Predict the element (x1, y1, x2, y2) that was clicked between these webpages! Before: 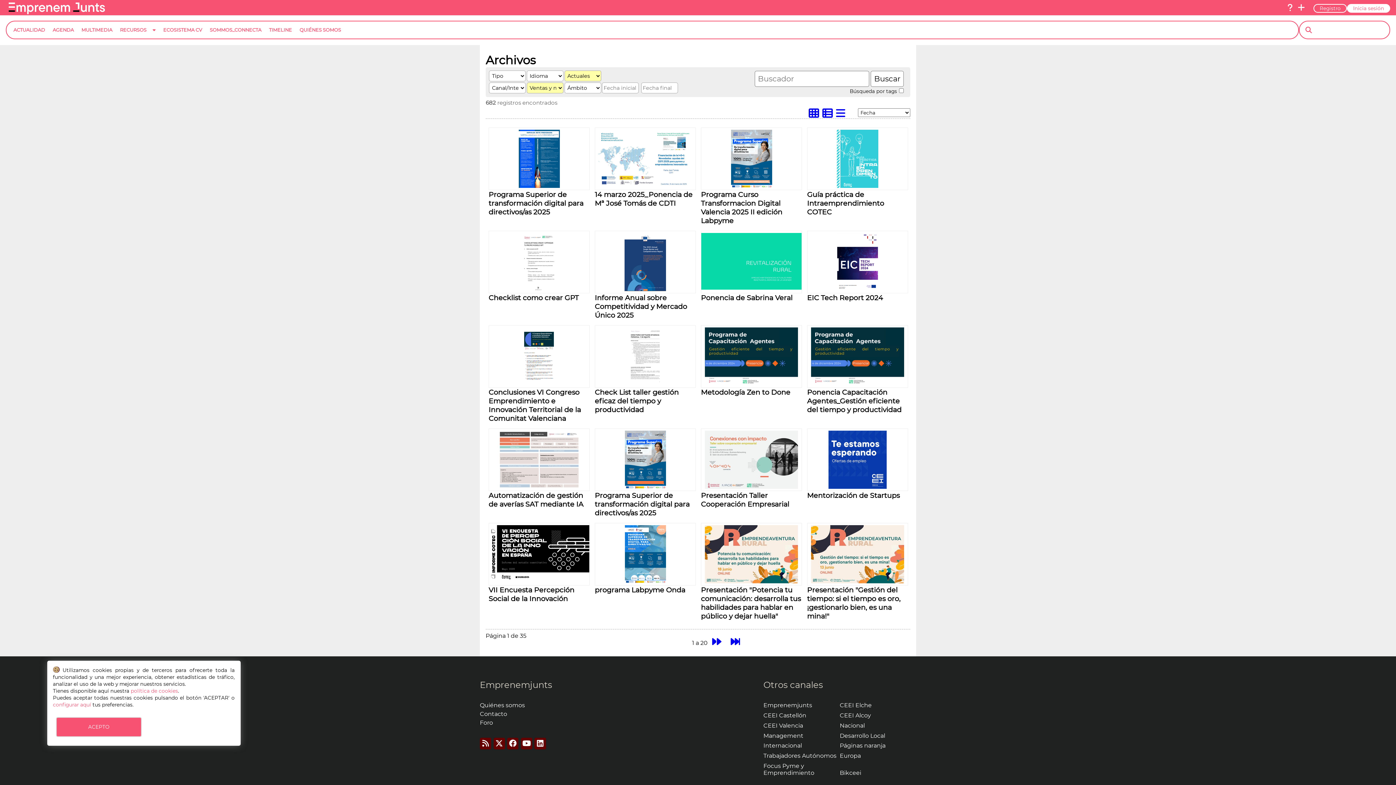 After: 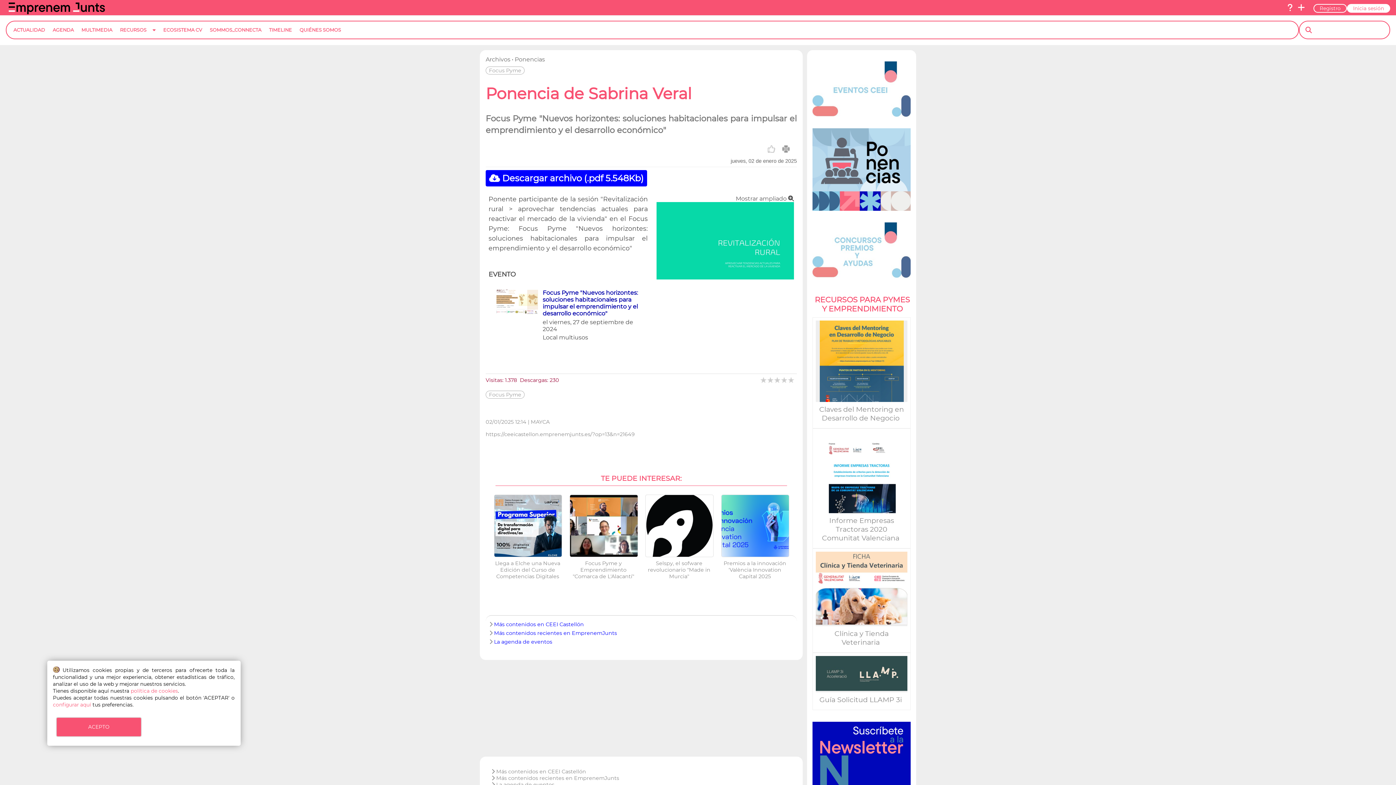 Action: bbox: (701, 284, 801, 291)